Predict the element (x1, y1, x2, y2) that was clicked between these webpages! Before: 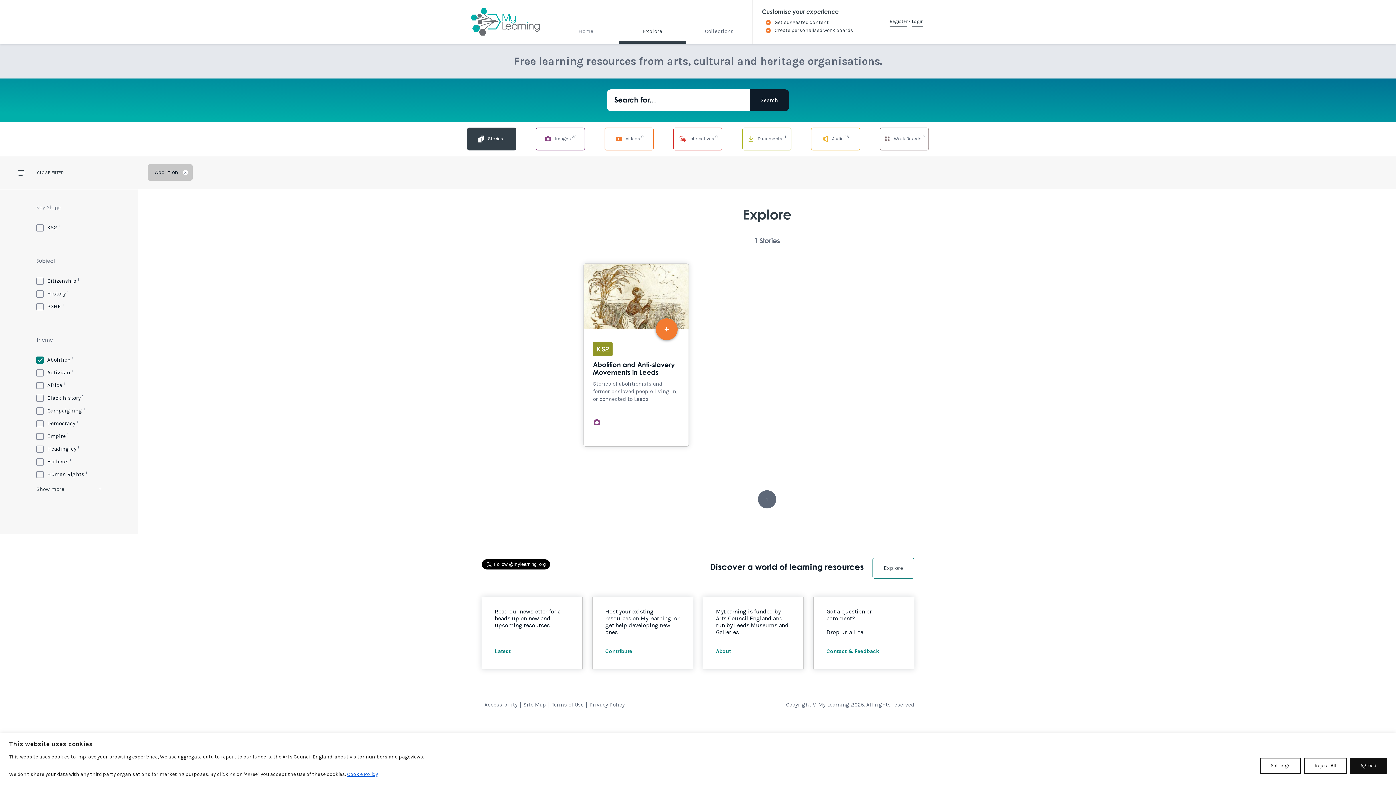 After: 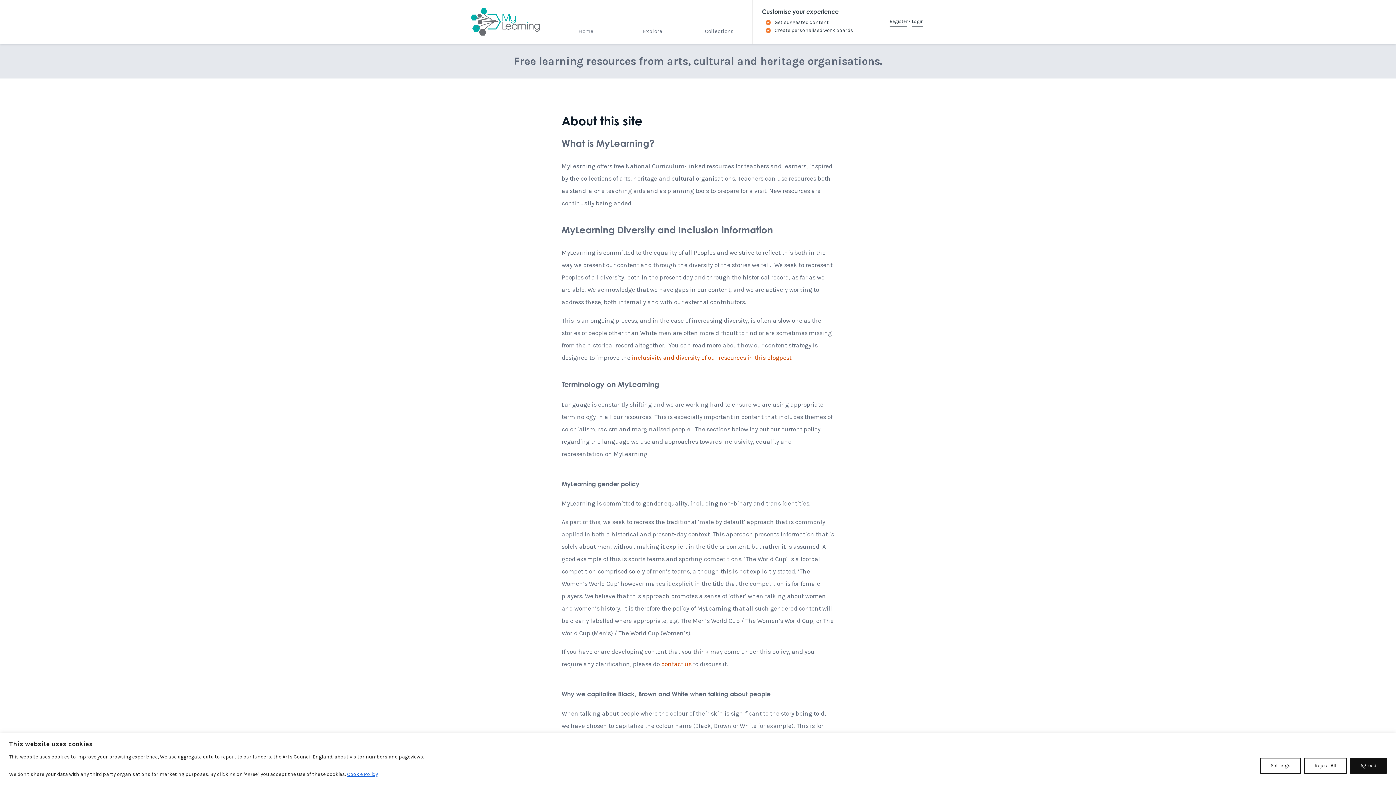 Action: bbox: (703, 597, 803, 661) label: MyLearning is funded by Arts Council England and run by Leeds Museums and Galleries

About